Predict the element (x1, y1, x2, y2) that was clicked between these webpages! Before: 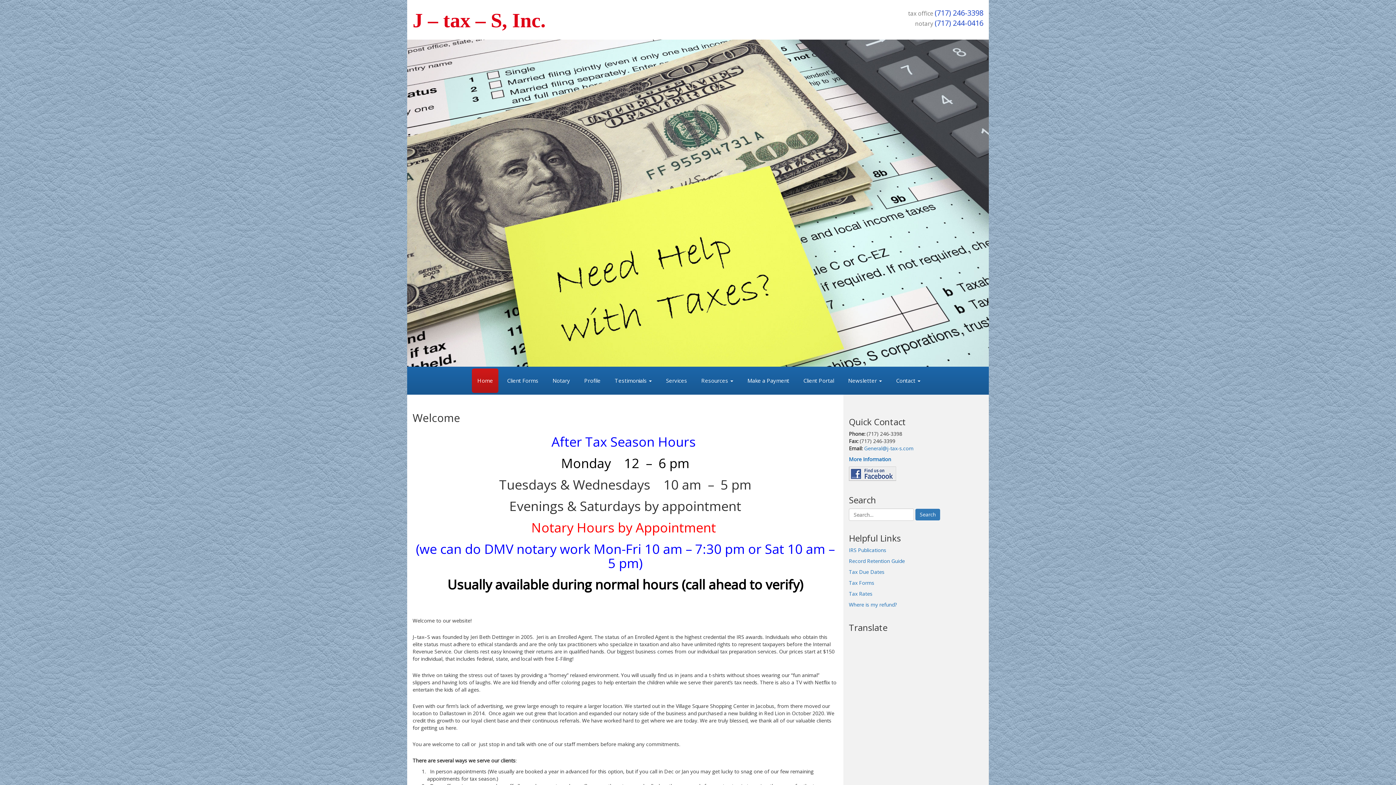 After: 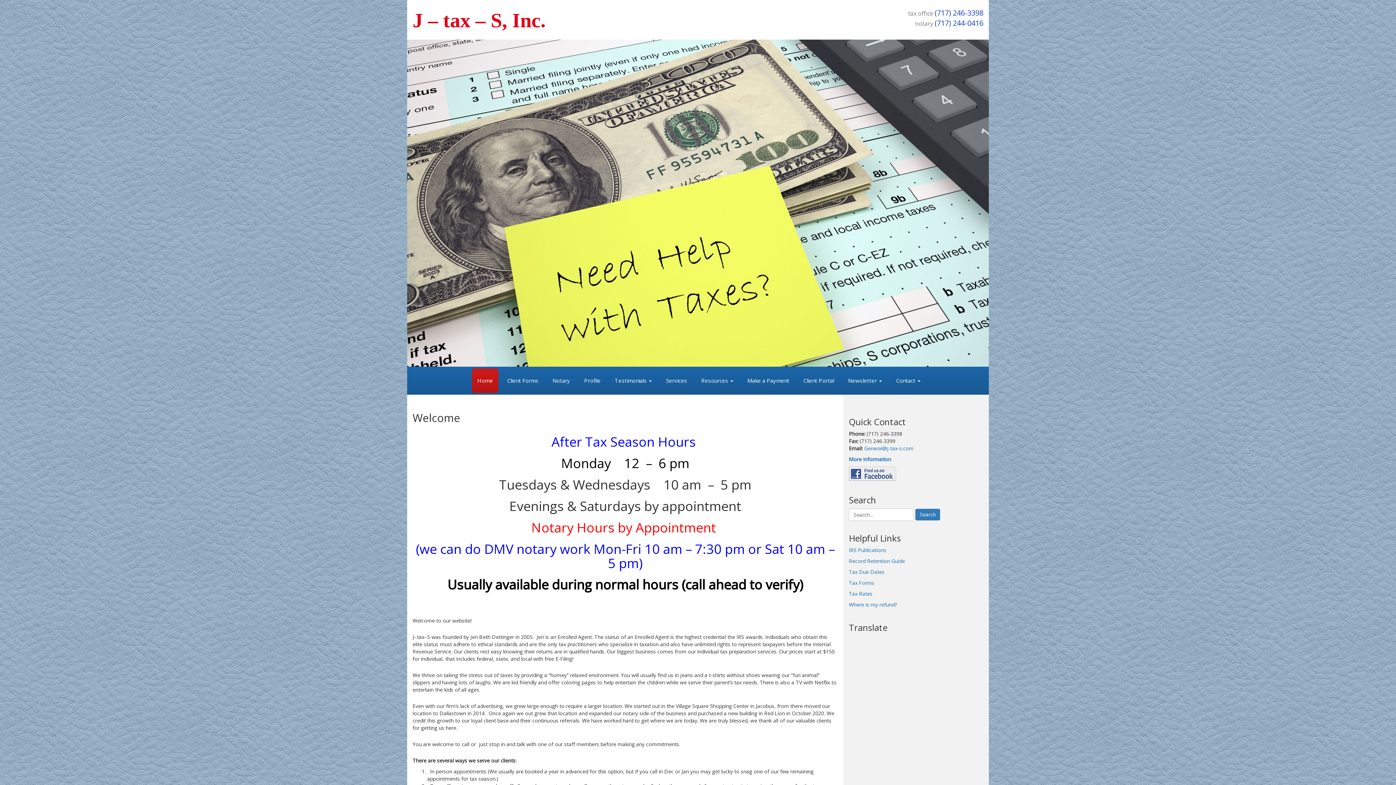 Action: bbox: (849, 469, 896, 476)